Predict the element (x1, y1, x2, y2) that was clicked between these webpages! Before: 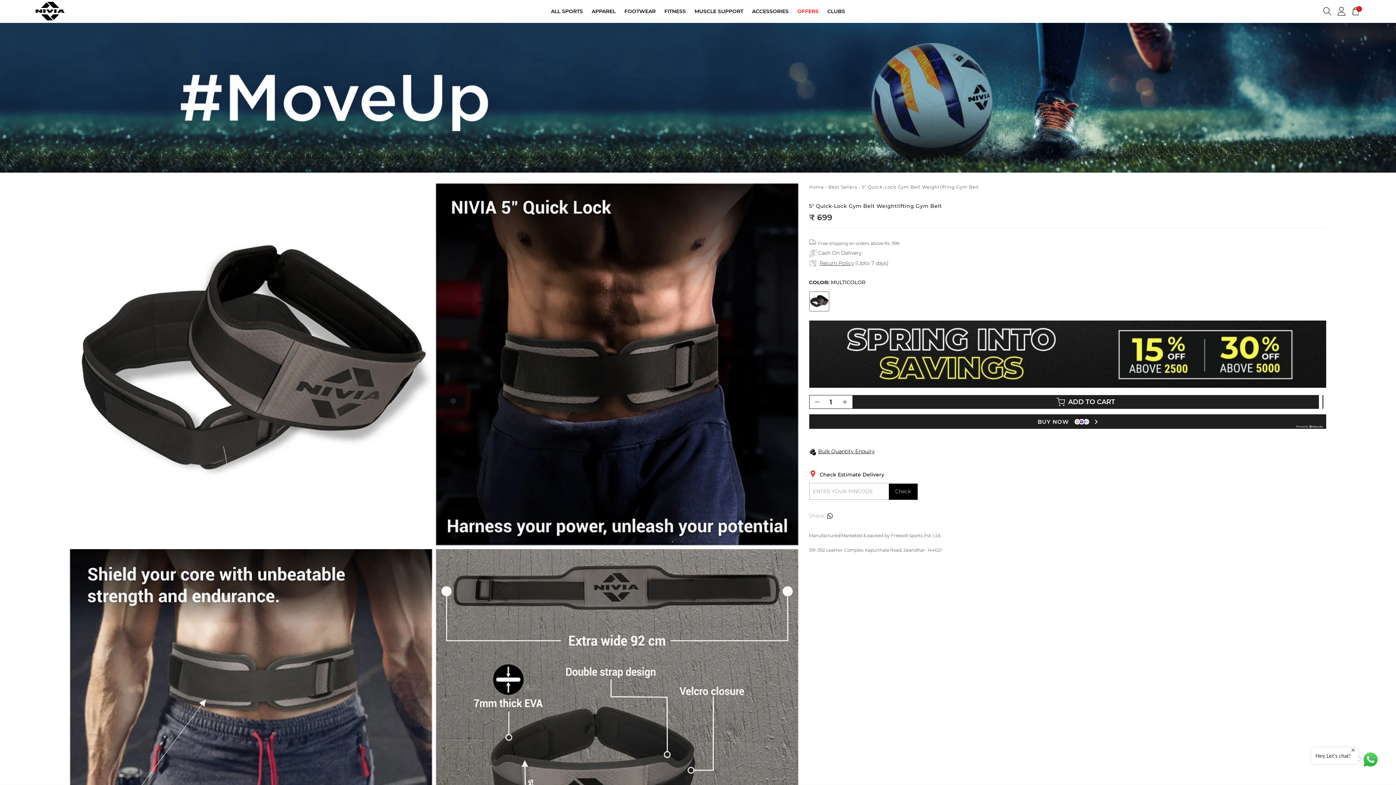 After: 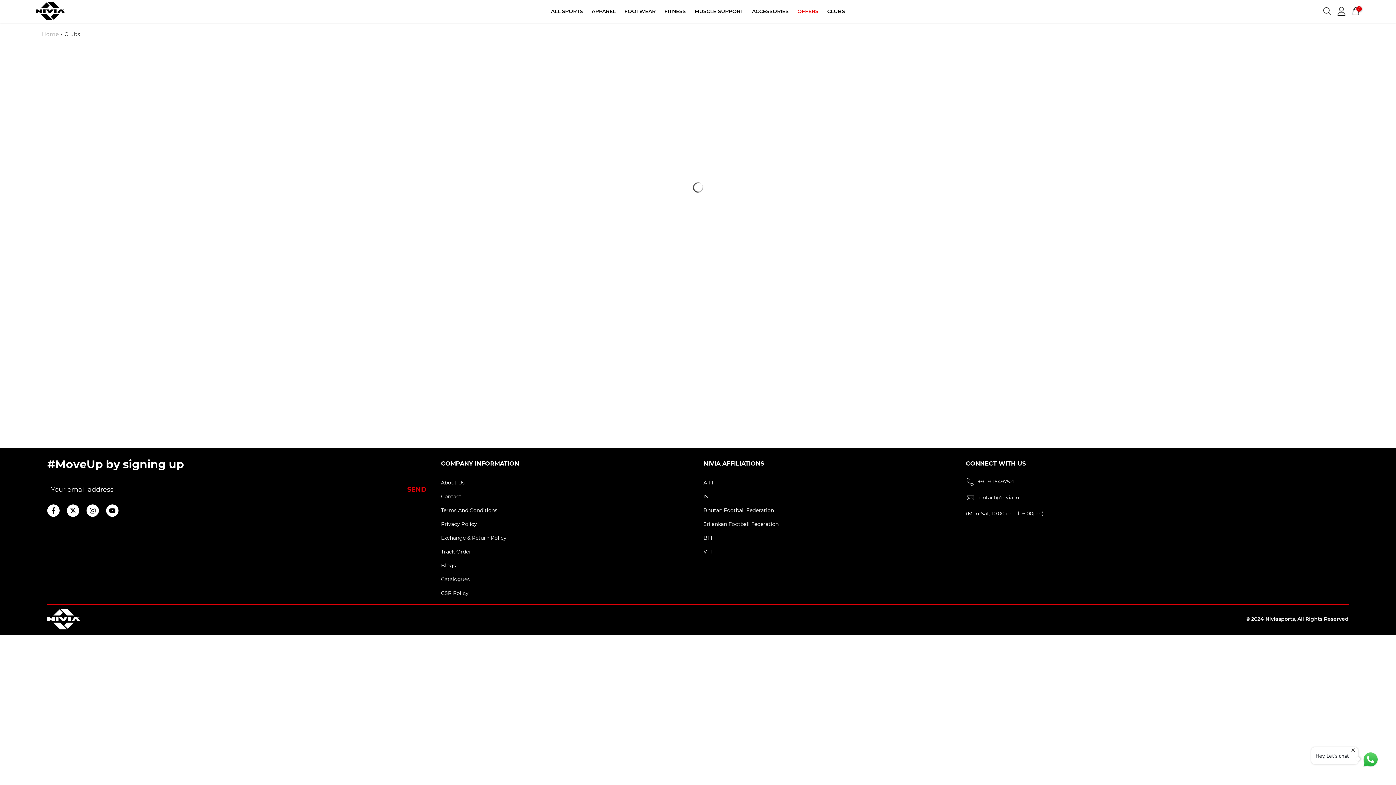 Action: label: CLUBS bbox: (823, 1, 849, 21)